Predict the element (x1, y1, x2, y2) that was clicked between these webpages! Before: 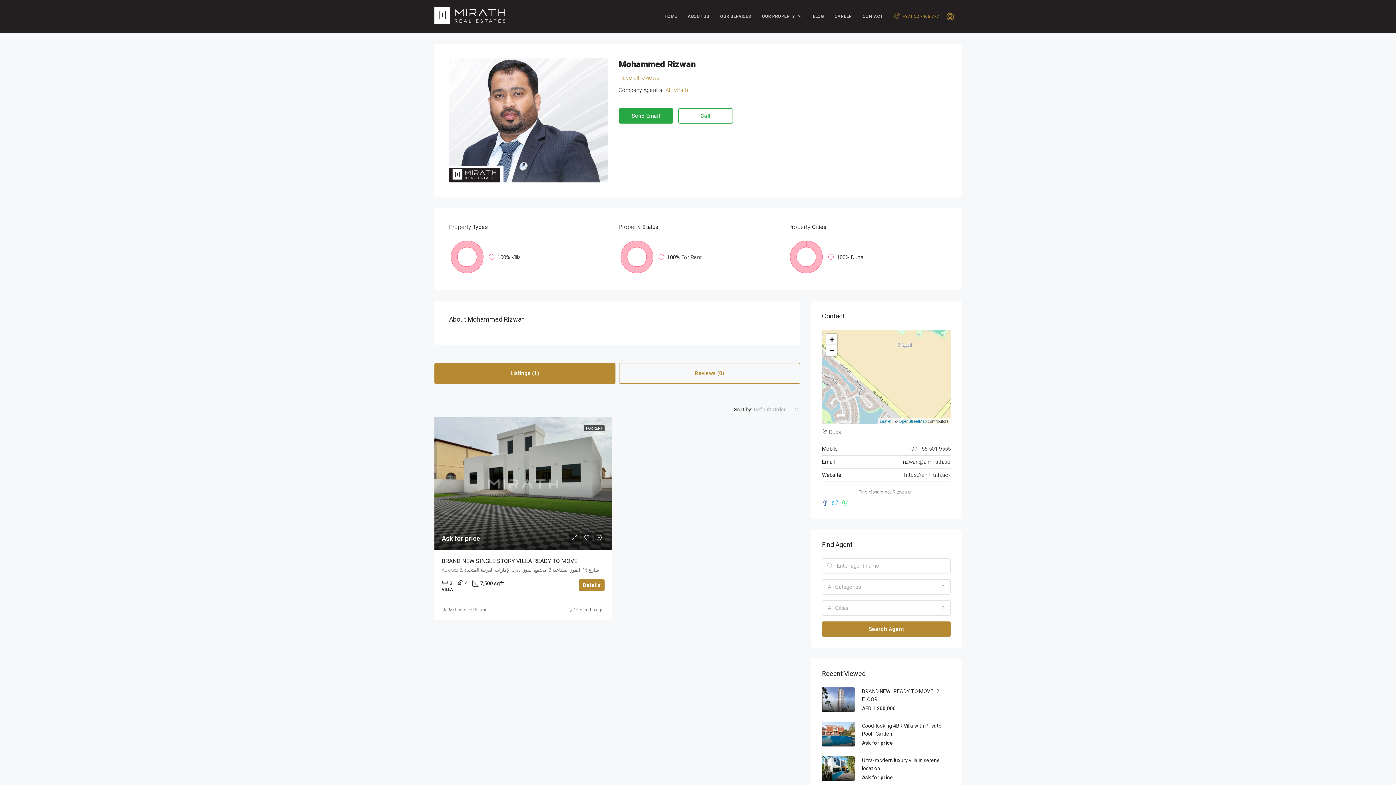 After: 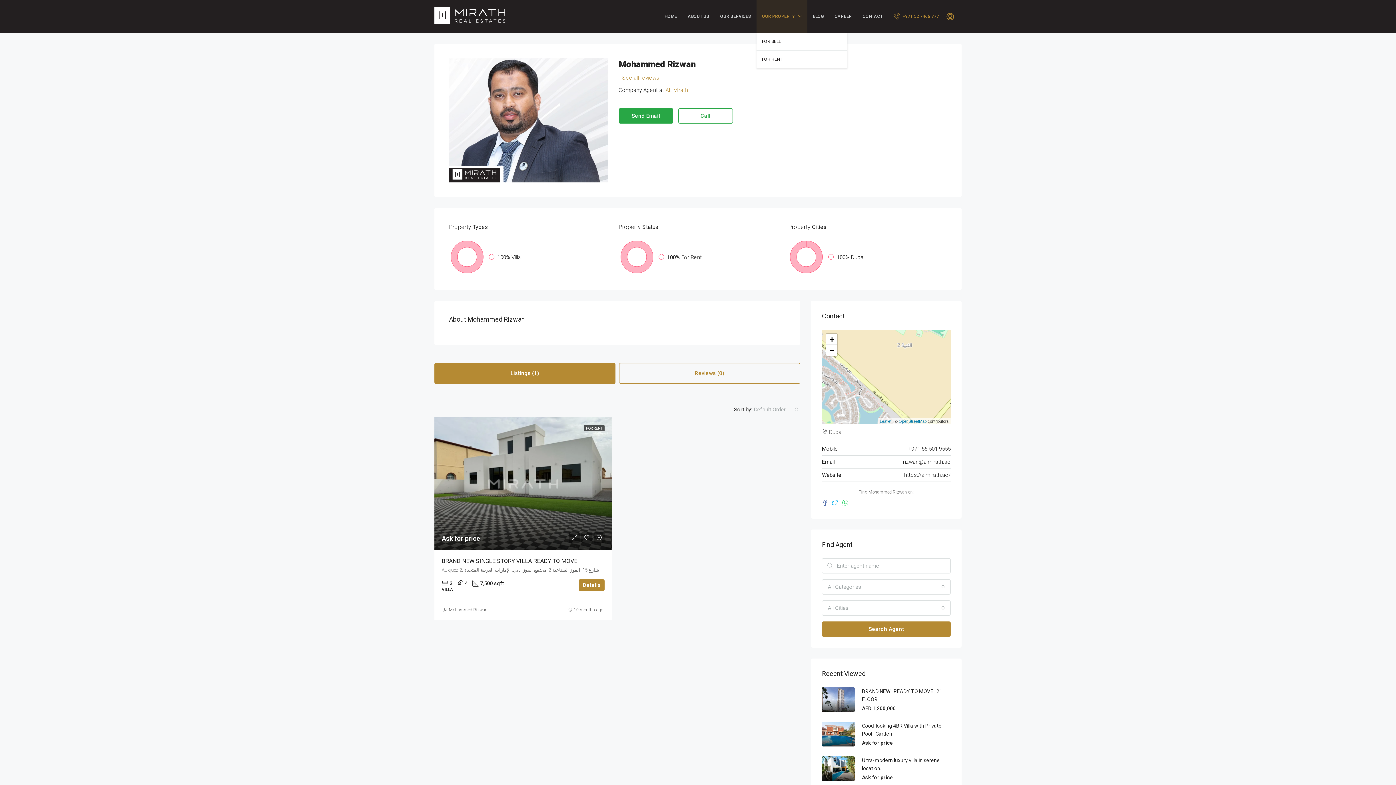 Action: bbox: (756, 0, 807, 32) label: OUR PROPERTY